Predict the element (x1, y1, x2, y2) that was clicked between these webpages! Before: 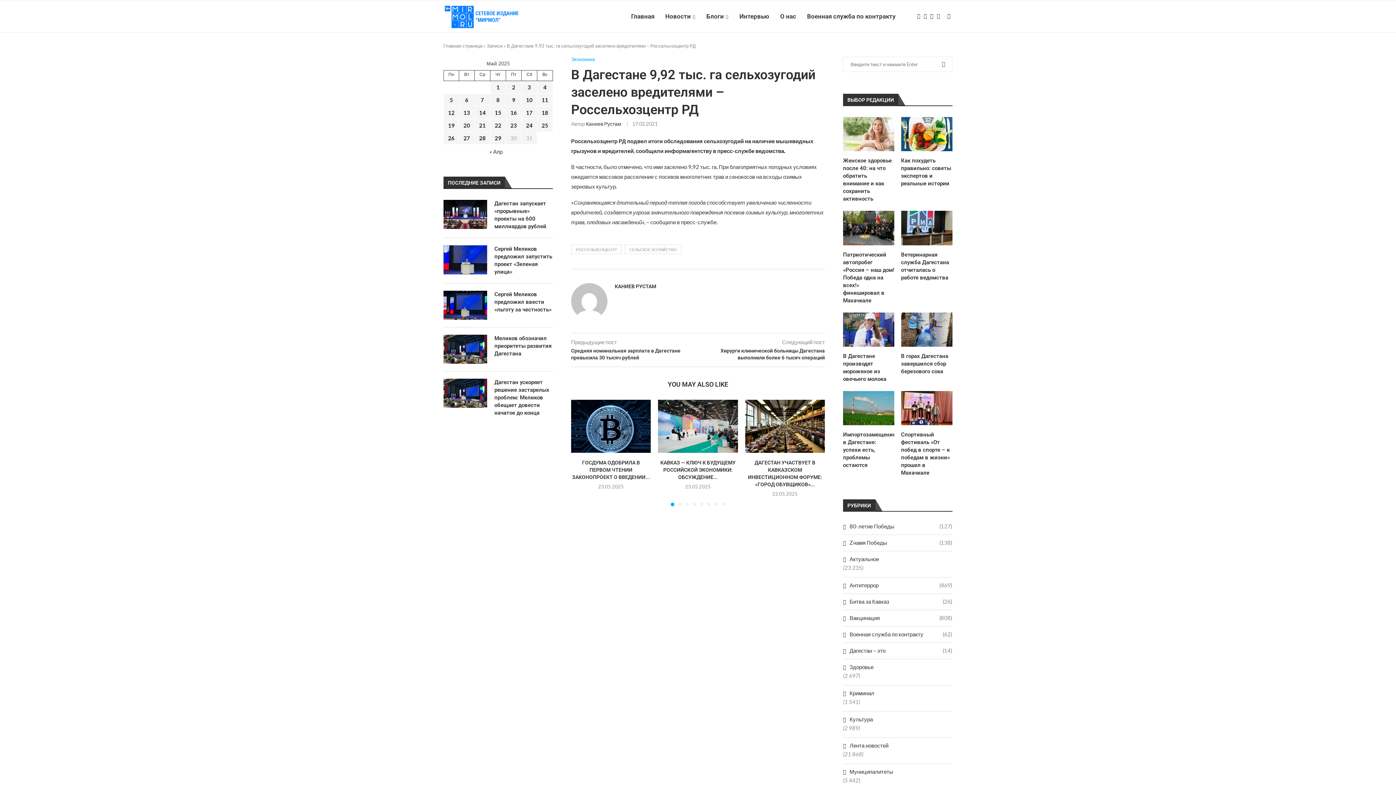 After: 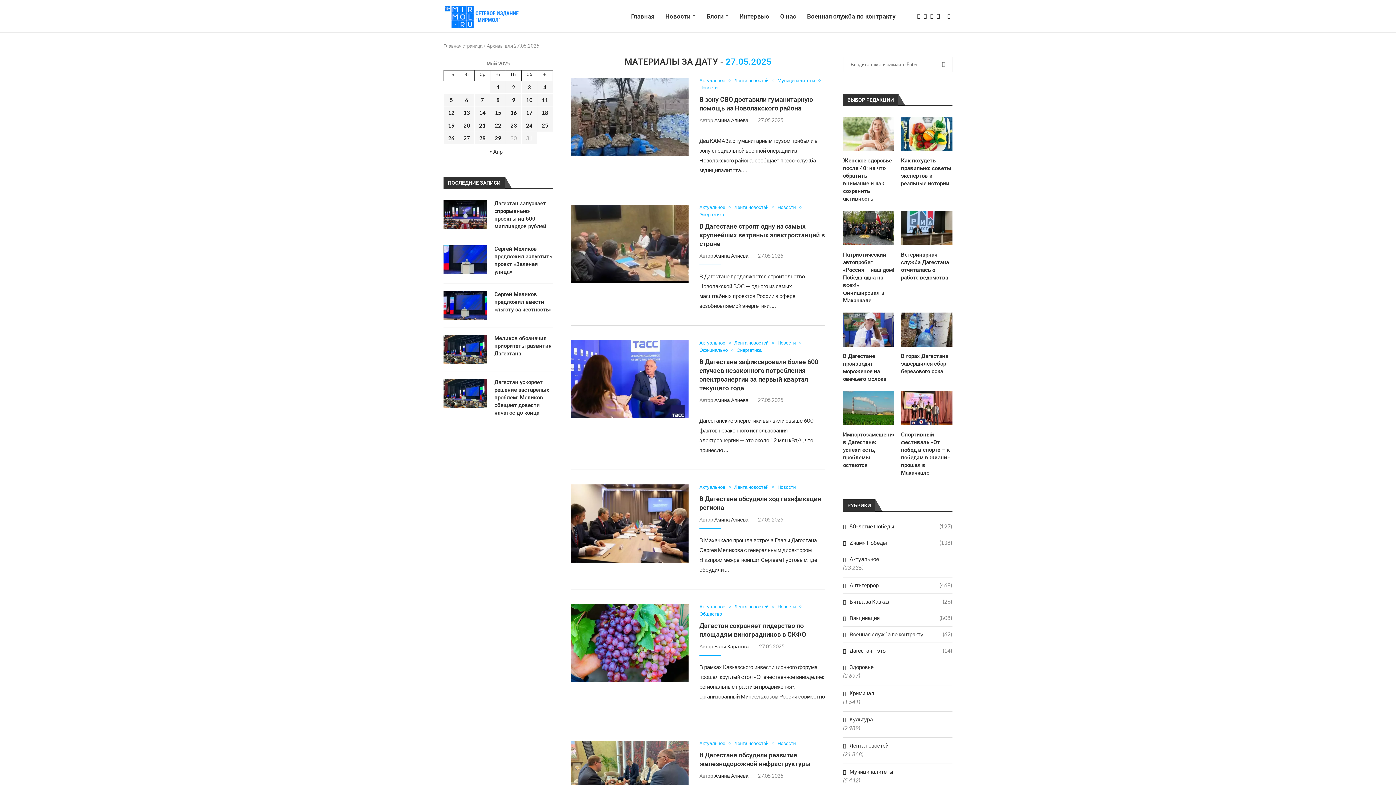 Action: label: Записи, опубликованные 27.05.2025 bbox: (463, 134, 470, 141)